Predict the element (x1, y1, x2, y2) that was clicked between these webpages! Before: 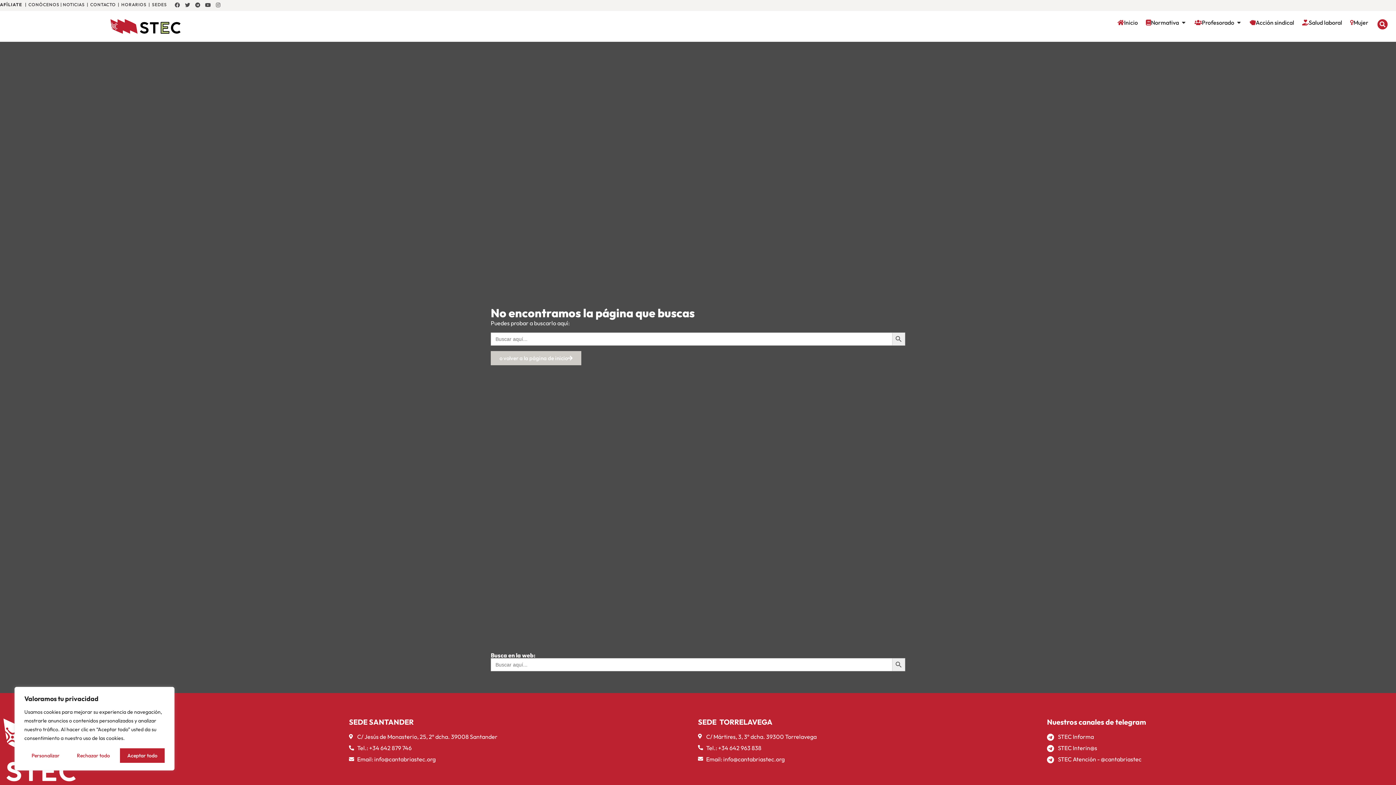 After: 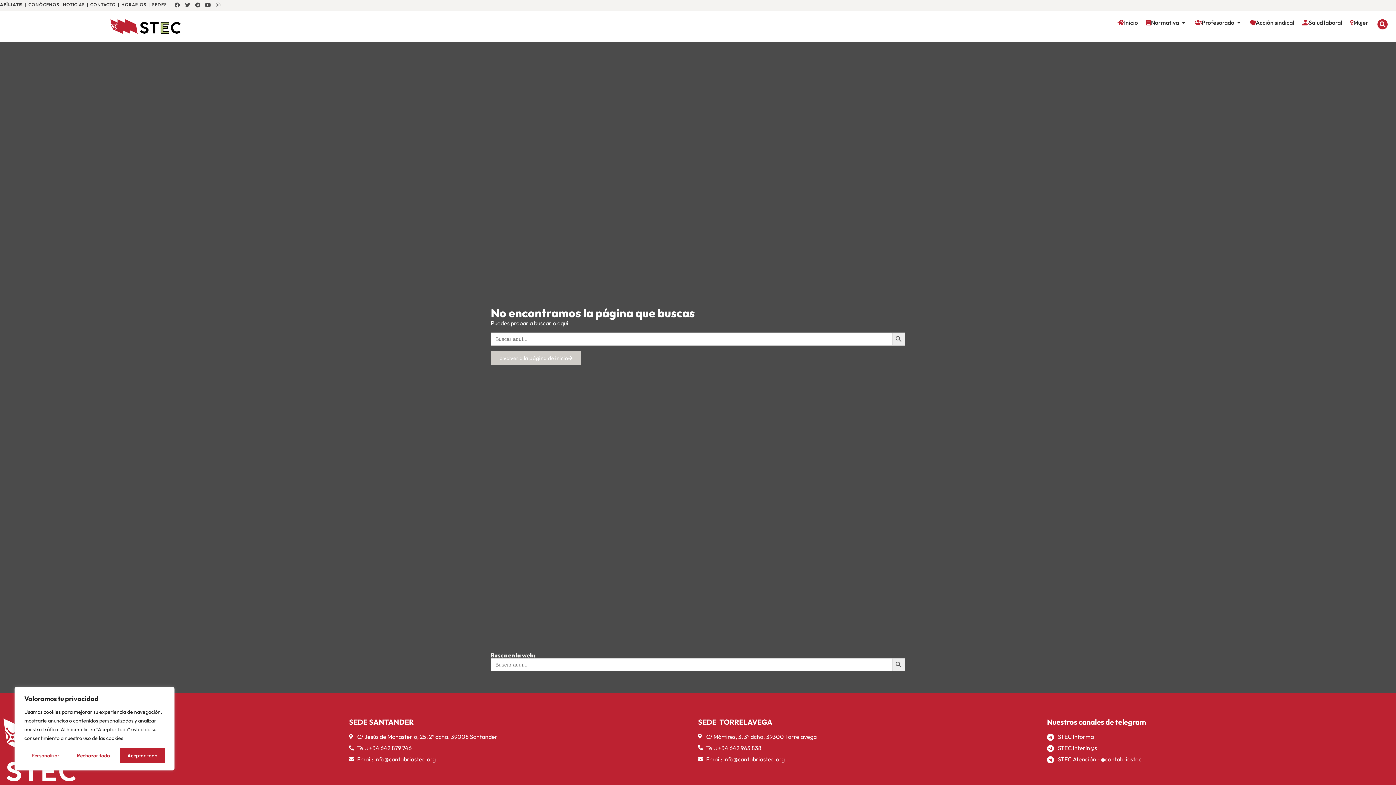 Action: bbox: (349, 743, 698, 752) label: Tel.: +34 642 879 746